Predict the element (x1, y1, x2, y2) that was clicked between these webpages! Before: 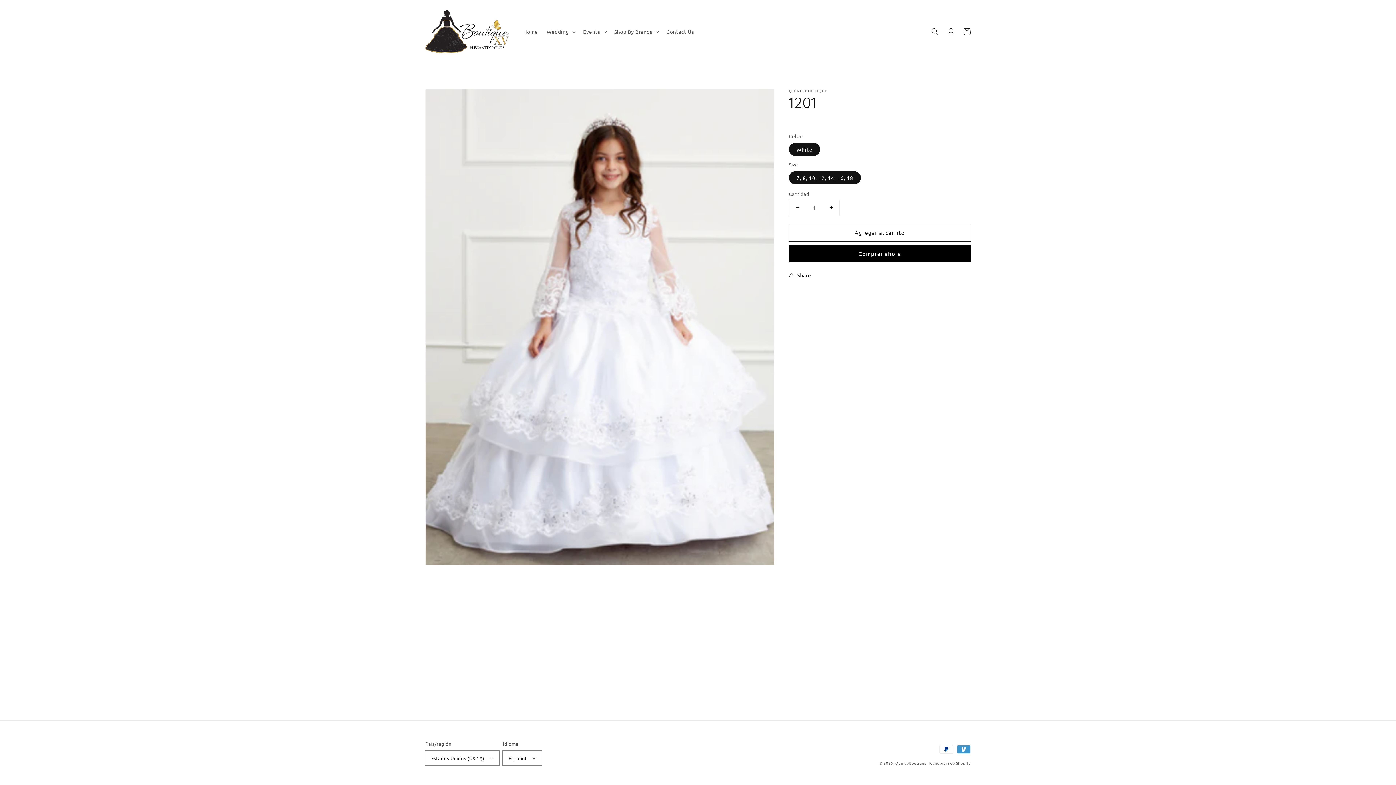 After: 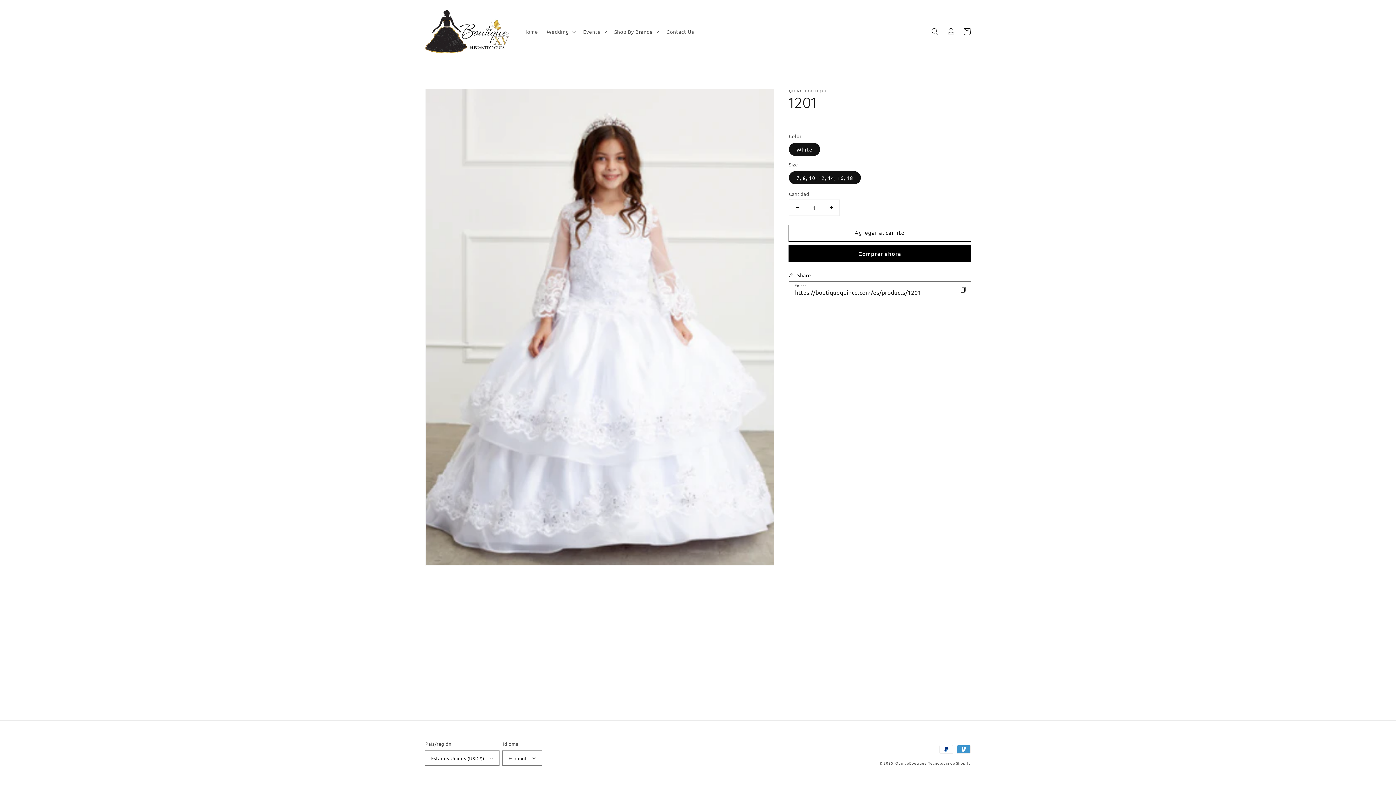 Action: bbox: (789, 270, 811, 279) label: Share